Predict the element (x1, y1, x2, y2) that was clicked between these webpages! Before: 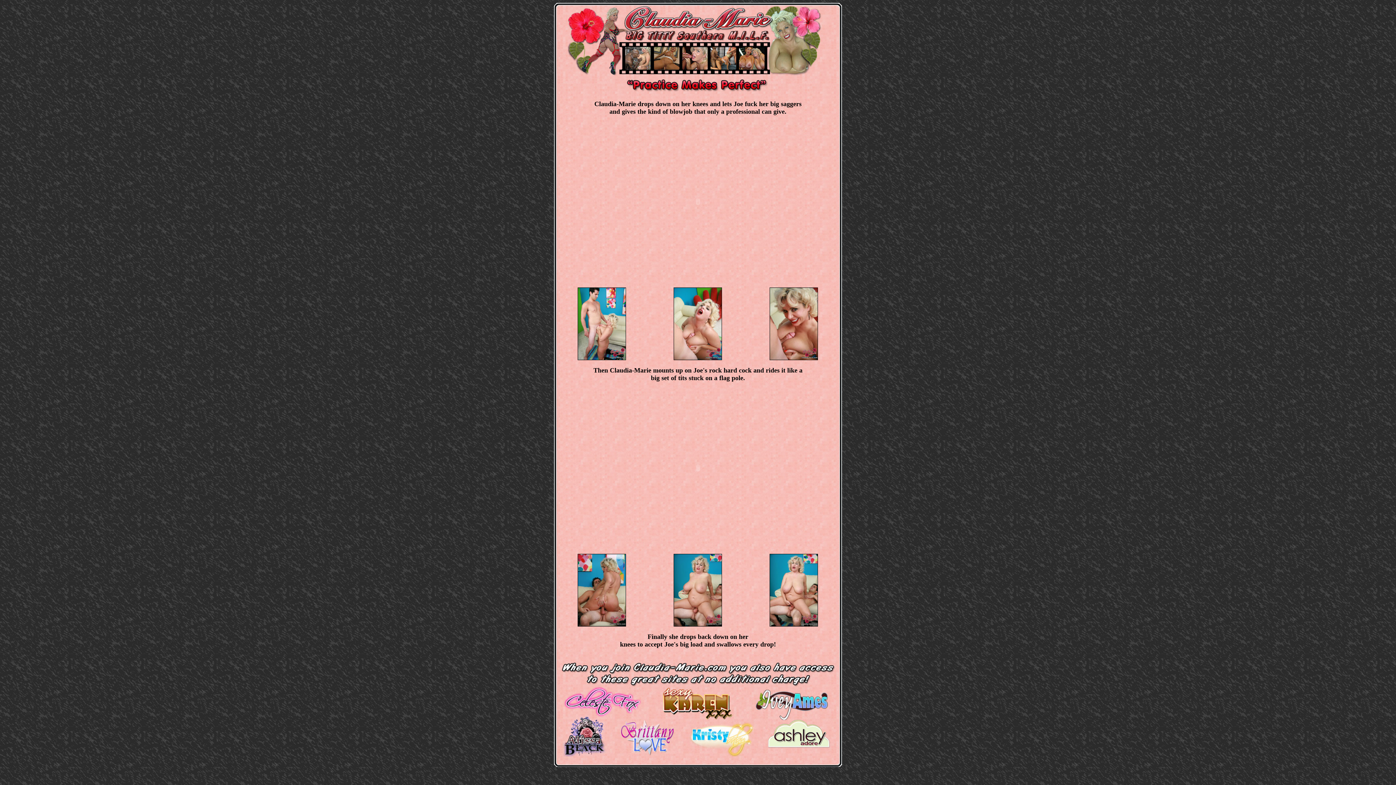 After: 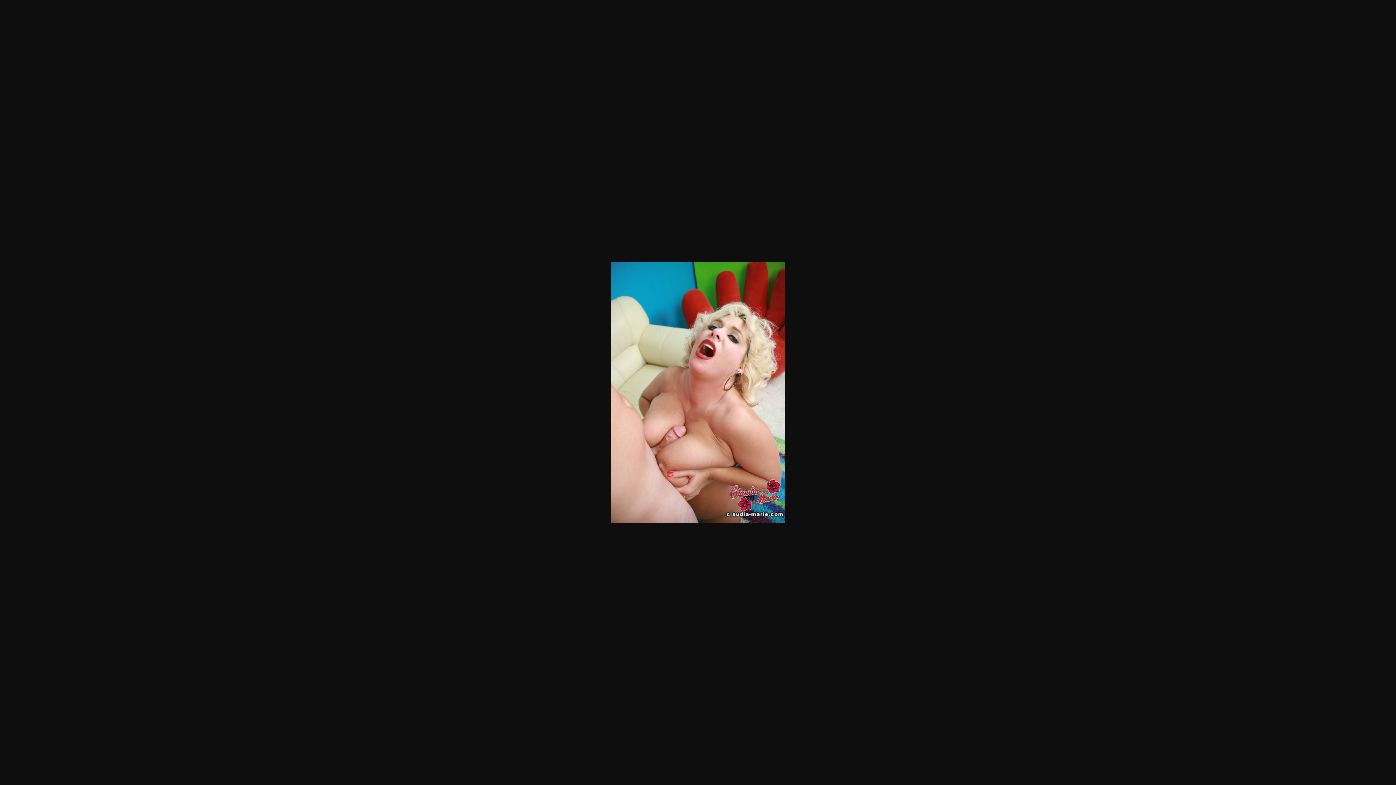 Action: bbox: (673, 355, 722, 361)